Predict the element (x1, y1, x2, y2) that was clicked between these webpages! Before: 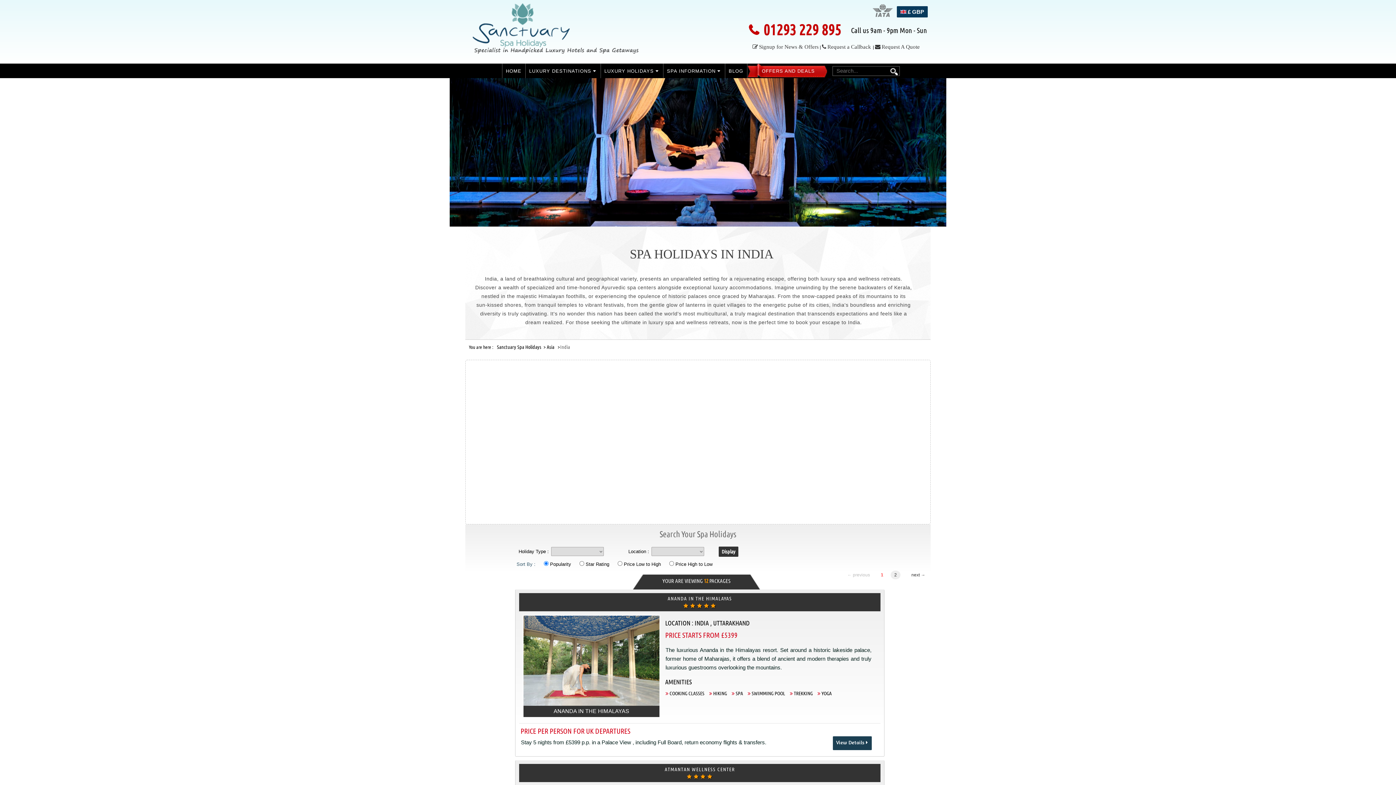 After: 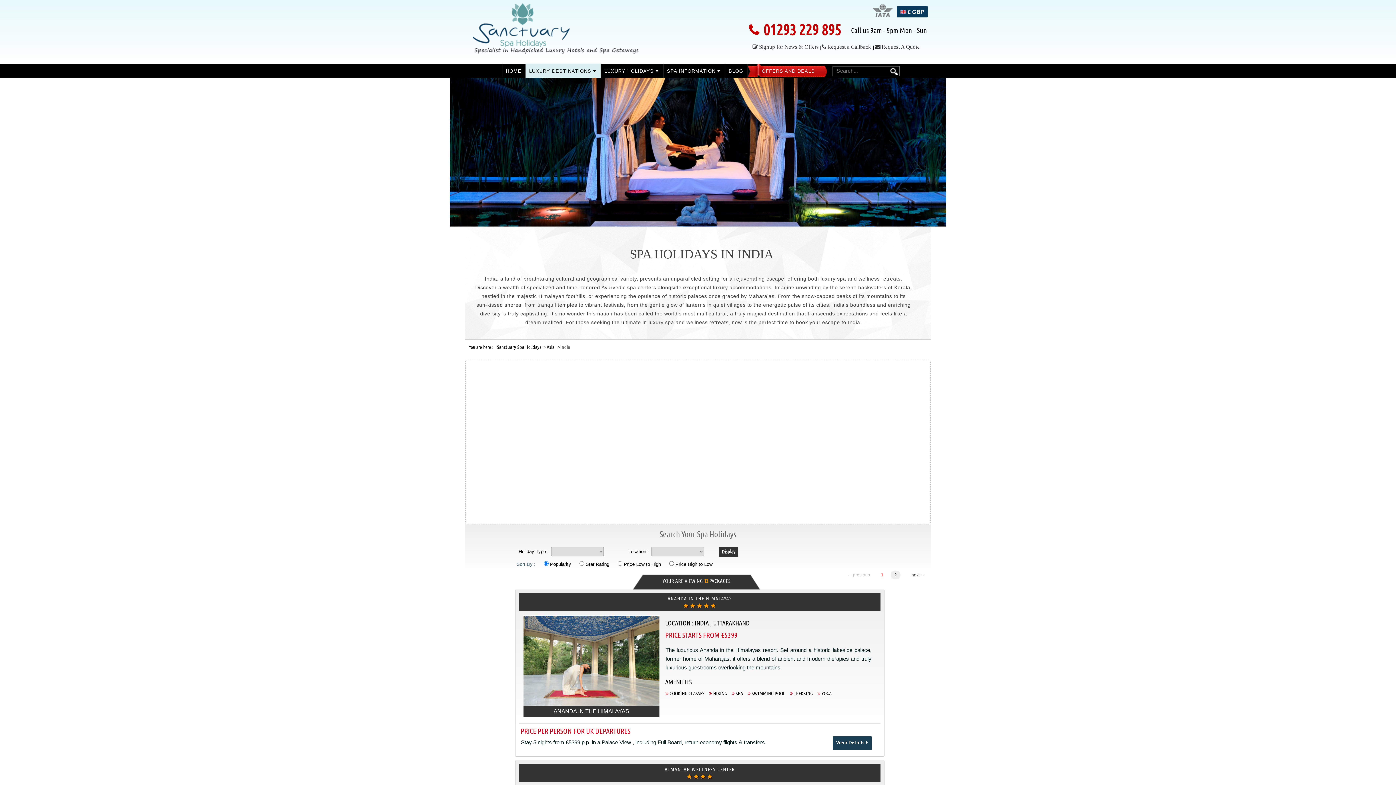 Action: bbox: (525, 68, 600, 73) label: LUXURY DESTINATIONS 